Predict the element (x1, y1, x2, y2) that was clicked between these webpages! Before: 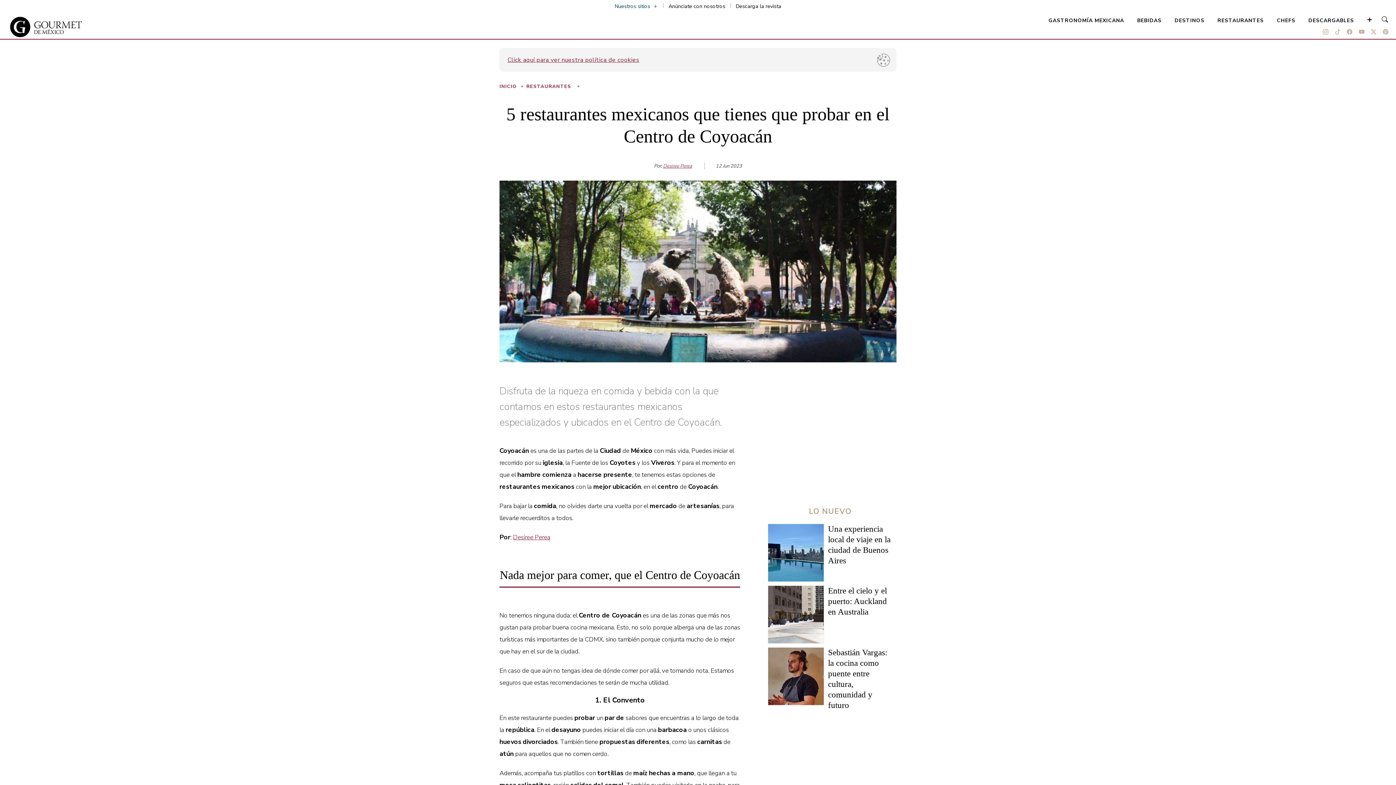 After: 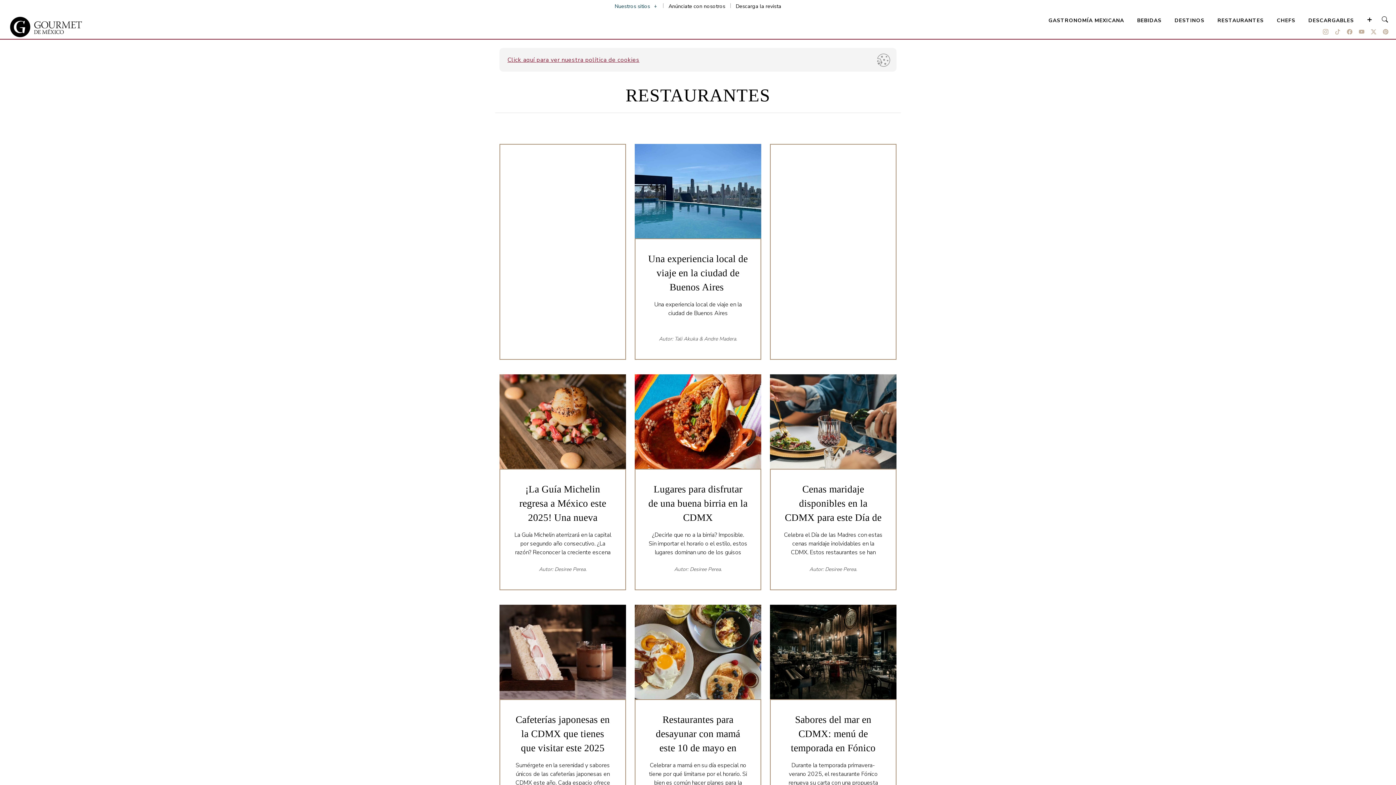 Action: bbox: (1217, 17, 1264, 24) label: RESTAURANTES